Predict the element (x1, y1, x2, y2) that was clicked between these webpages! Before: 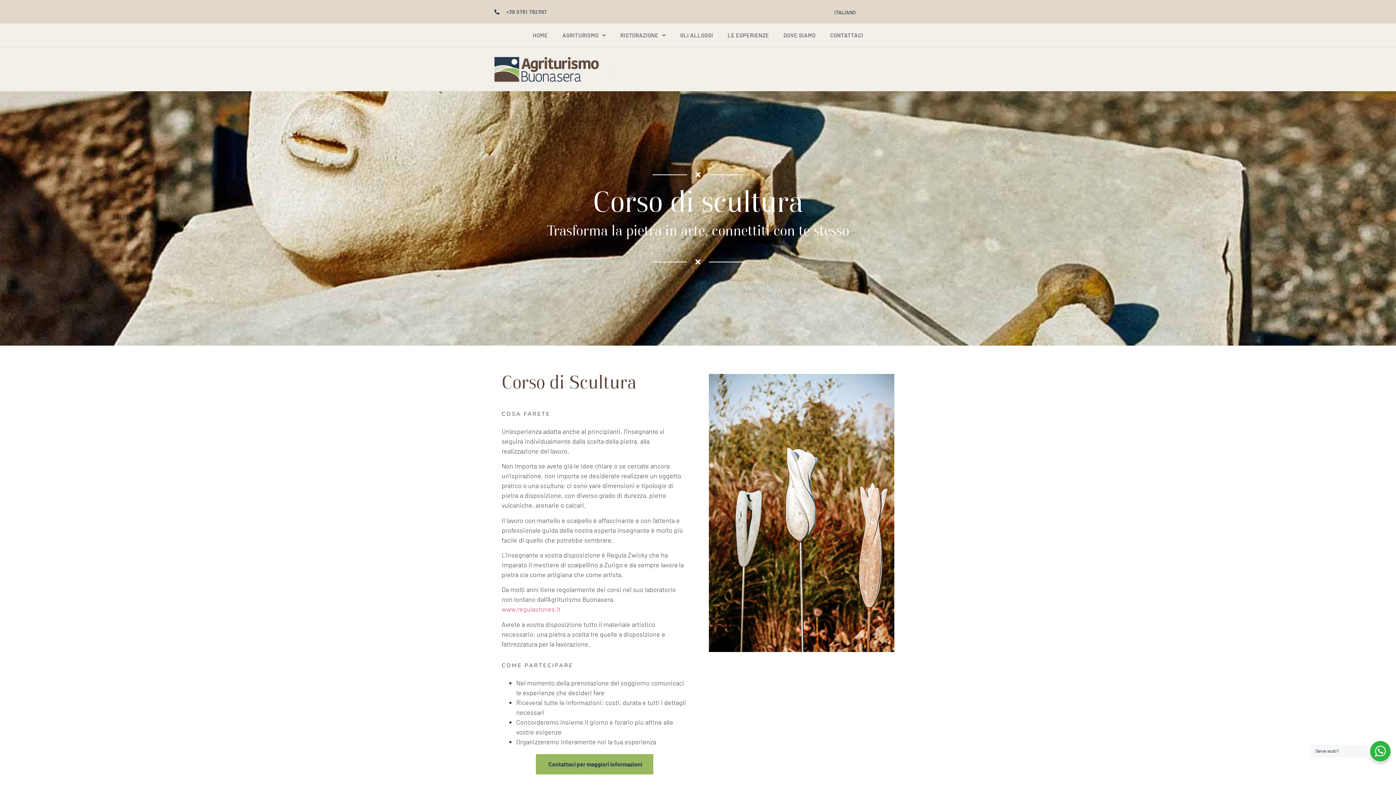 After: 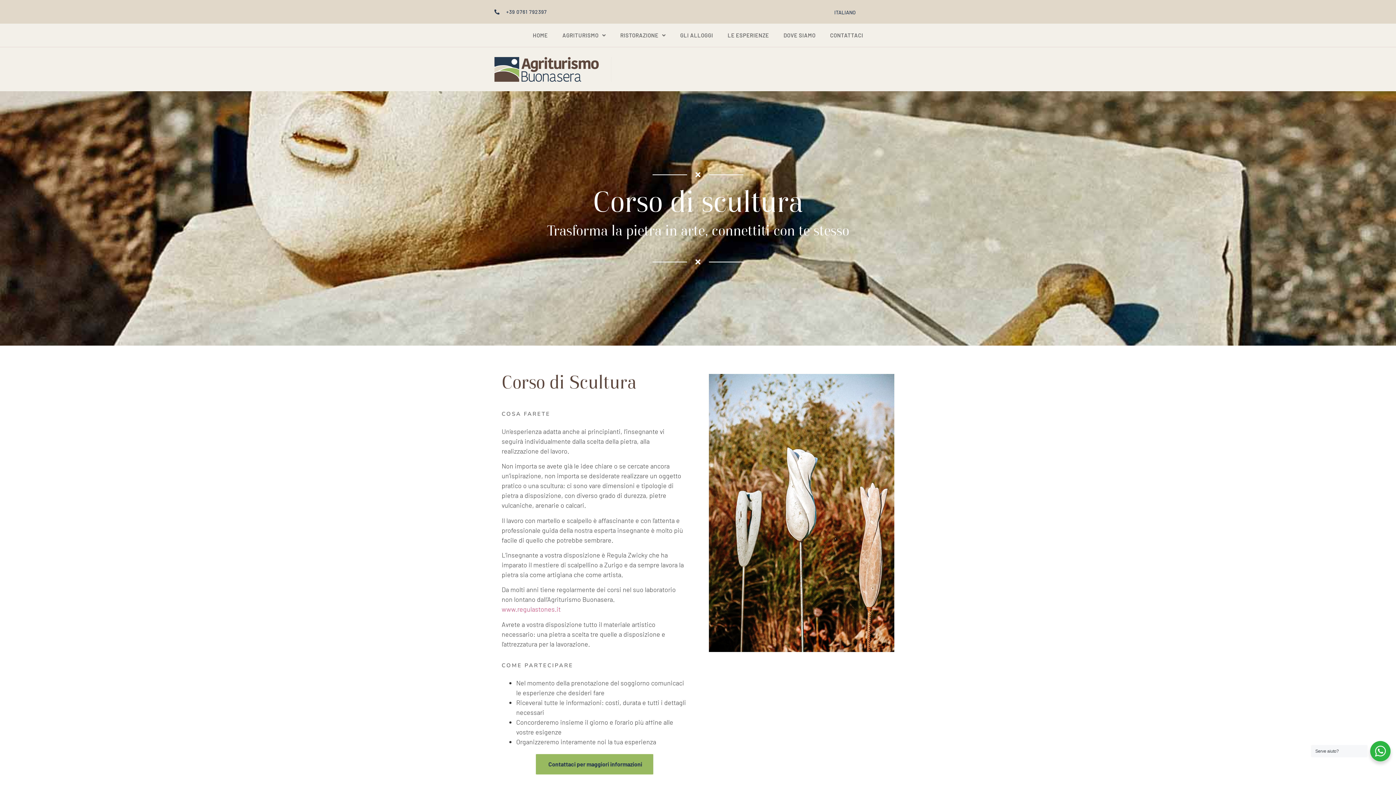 Action: label: ITALIANO bbox: (830, 7, 859, 17)